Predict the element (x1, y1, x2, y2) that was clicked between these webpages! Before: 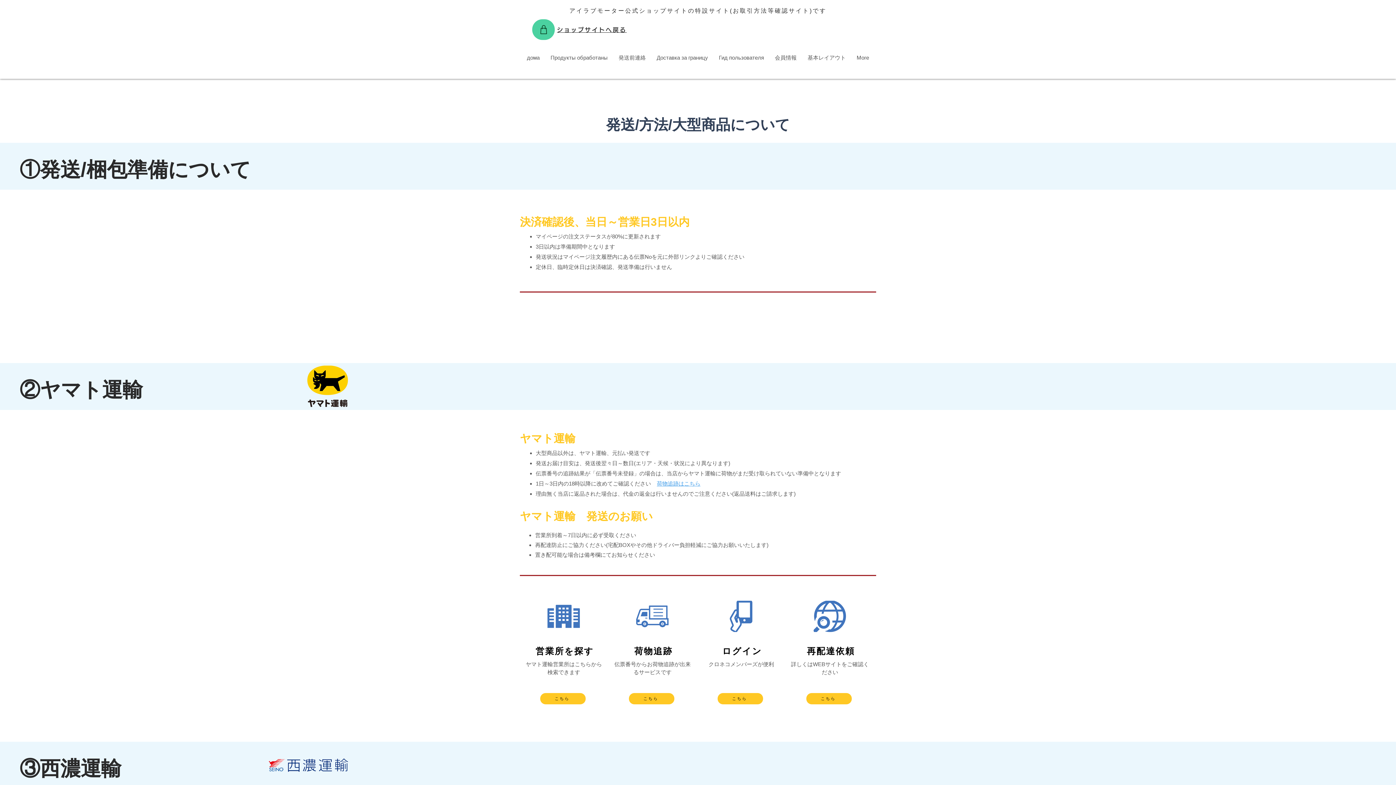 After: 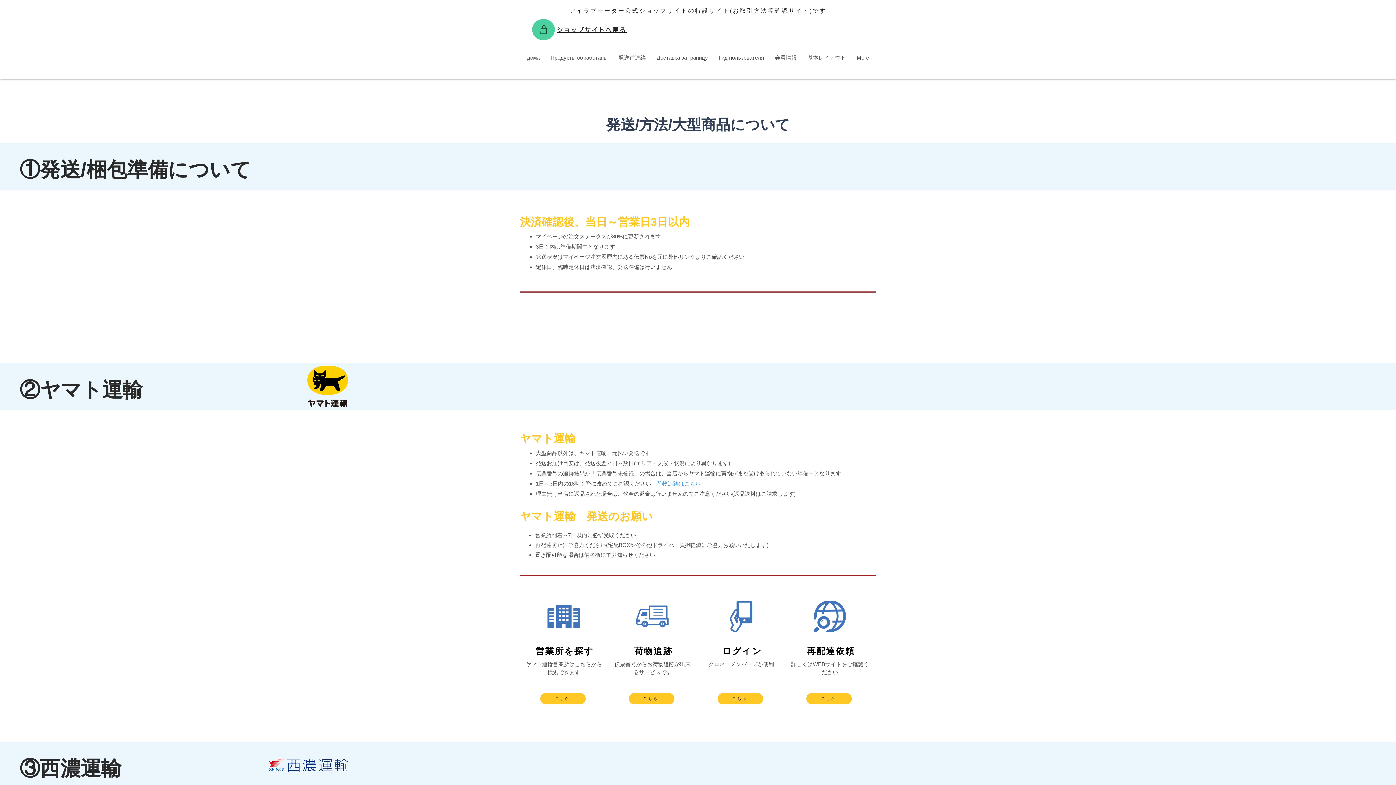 Action: bbox: (636, 601, 668, 632)